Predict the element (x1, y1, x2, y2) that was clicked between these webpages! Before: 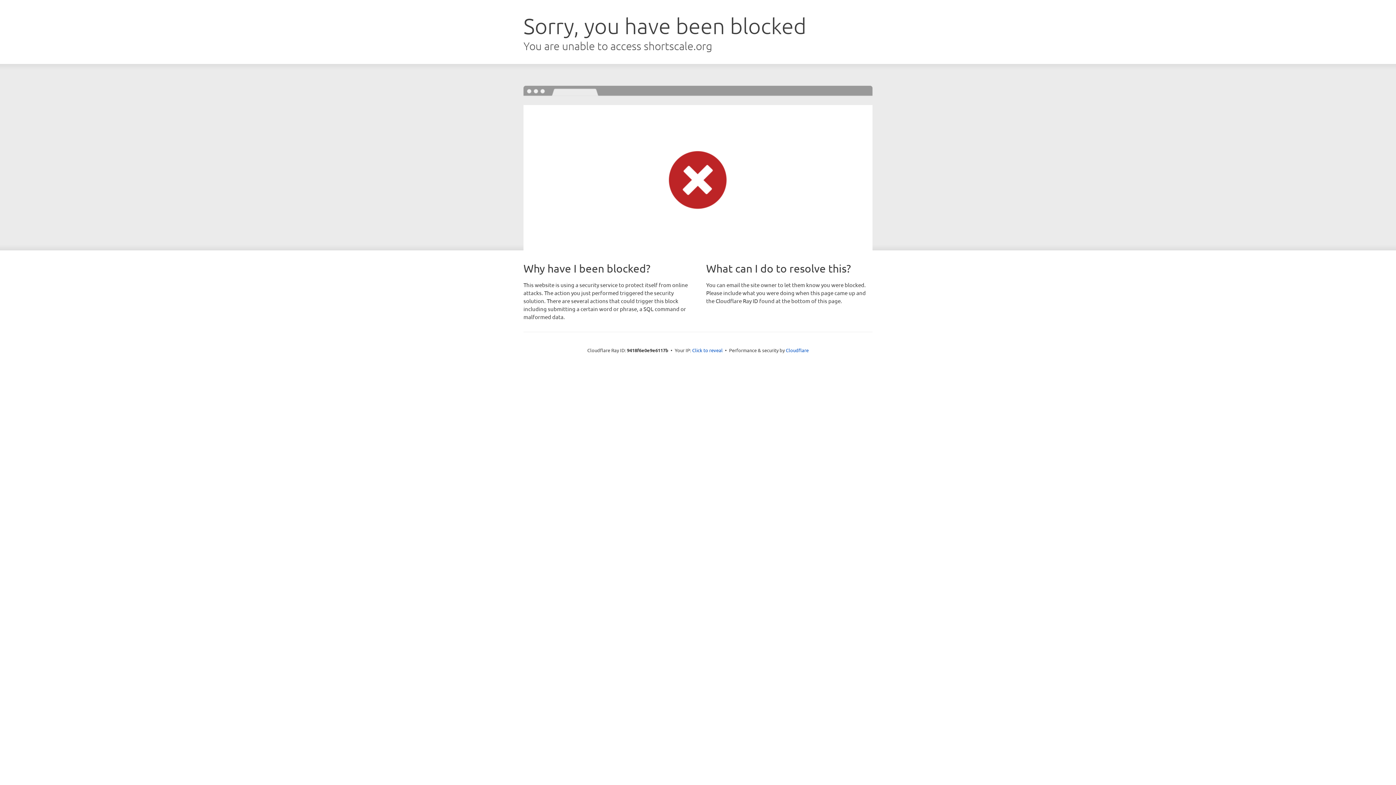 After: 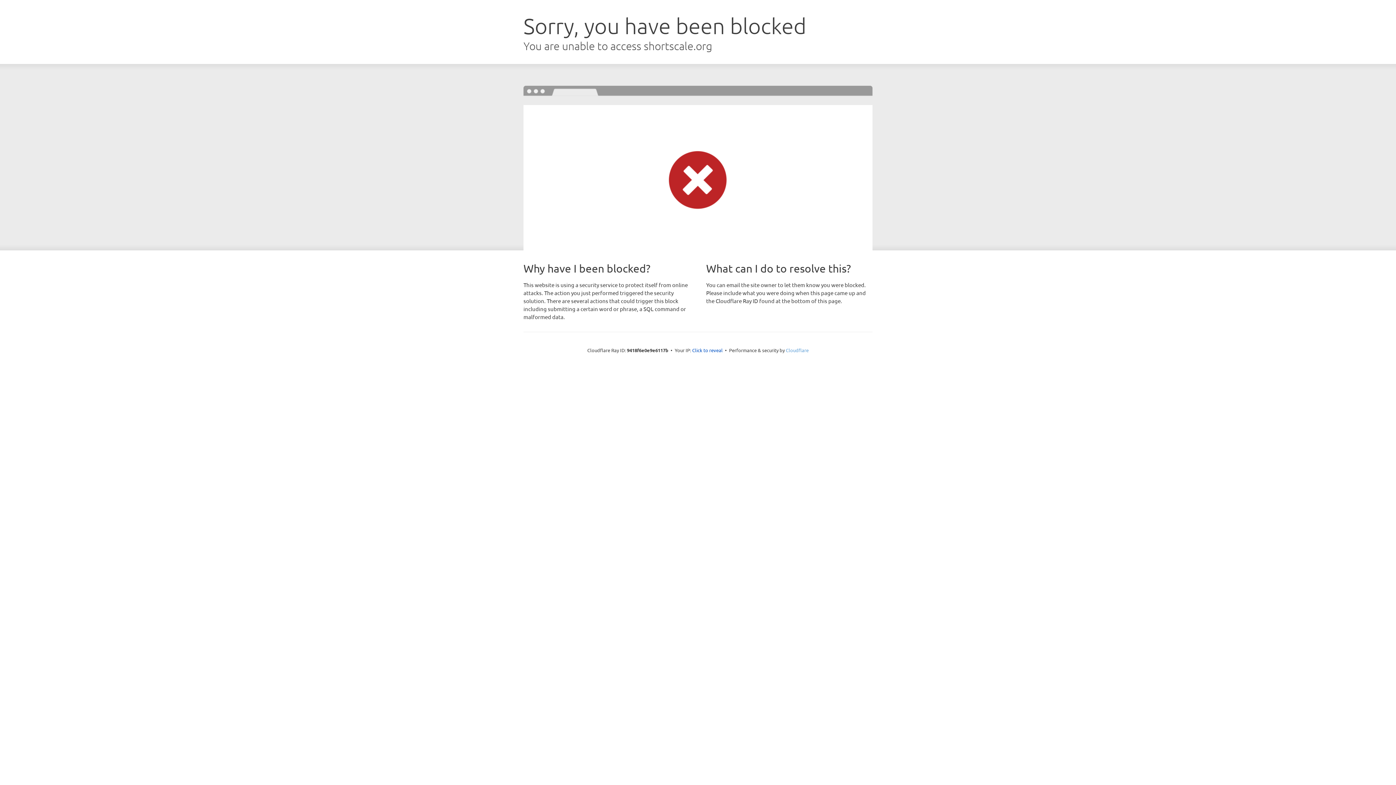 Action: label: Cloudflare bbox: (786, 347, 808, 353)